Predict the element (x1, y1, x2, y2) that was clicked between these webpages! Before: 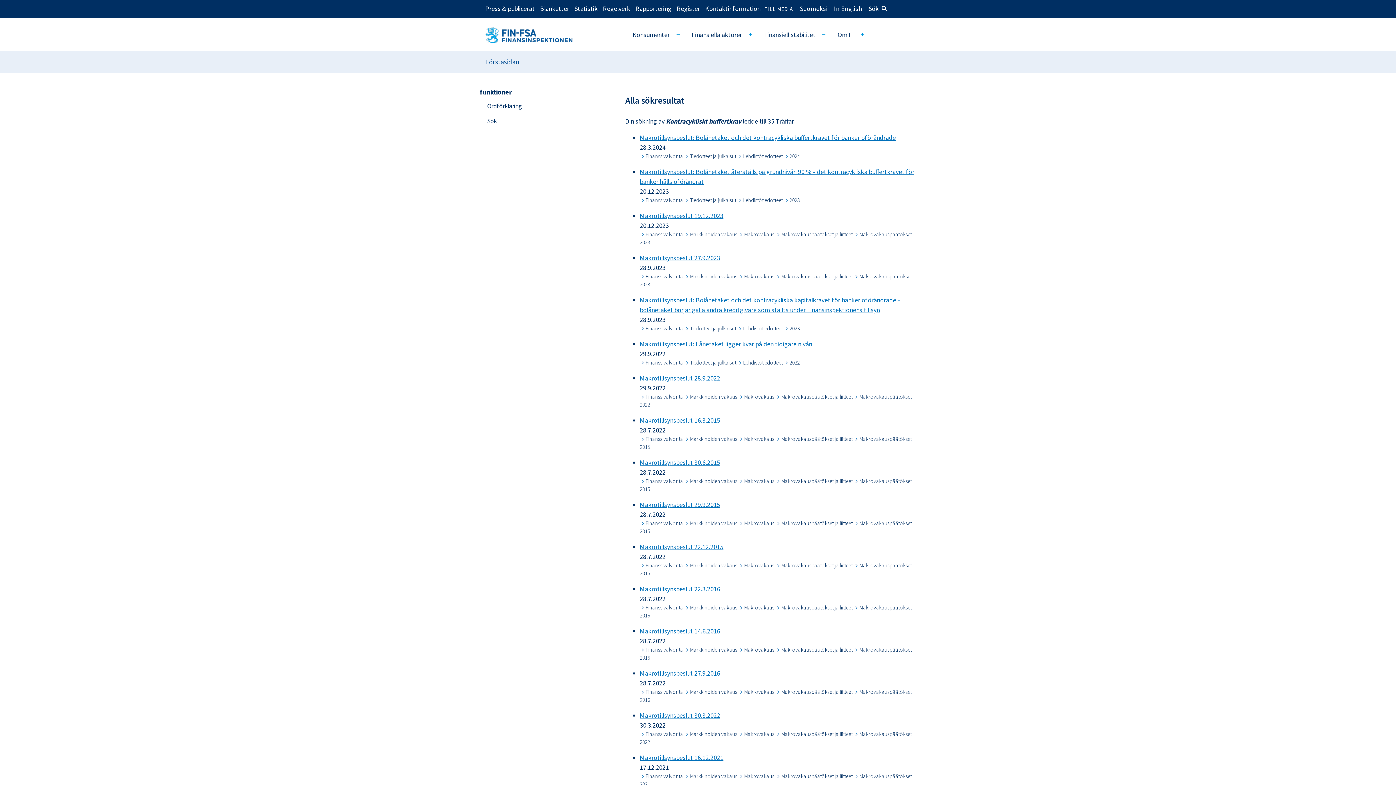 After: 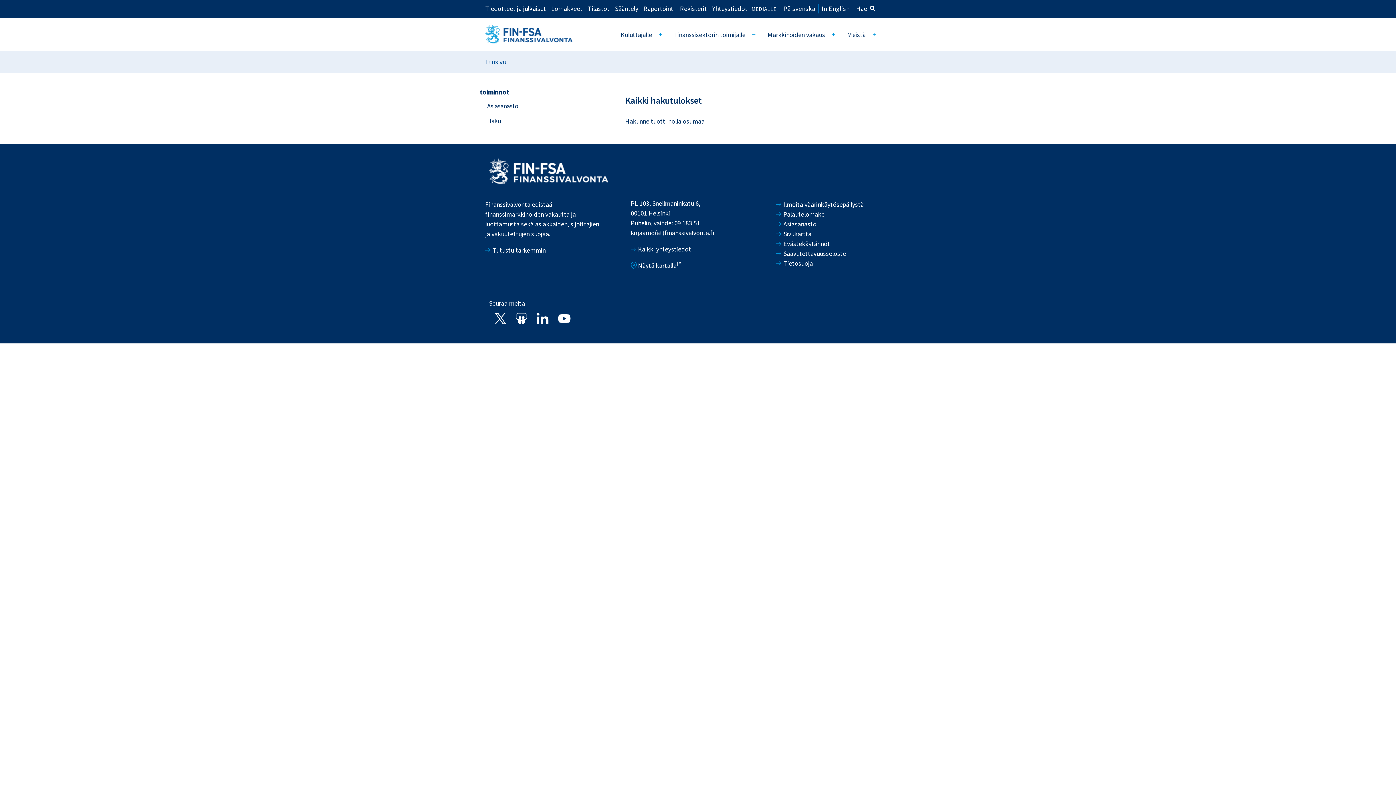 Action: bbox: (800, 4, 828, 12) label: Suomeksi